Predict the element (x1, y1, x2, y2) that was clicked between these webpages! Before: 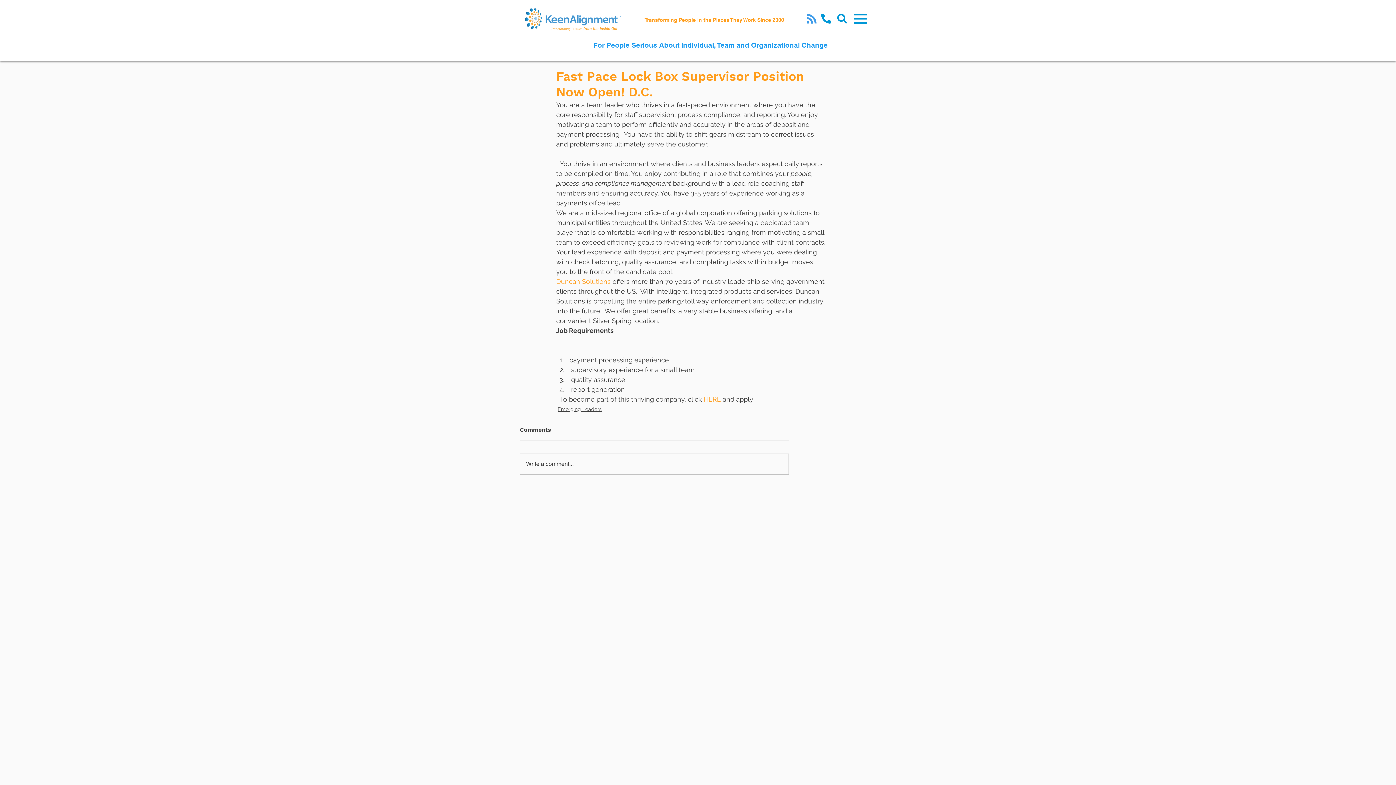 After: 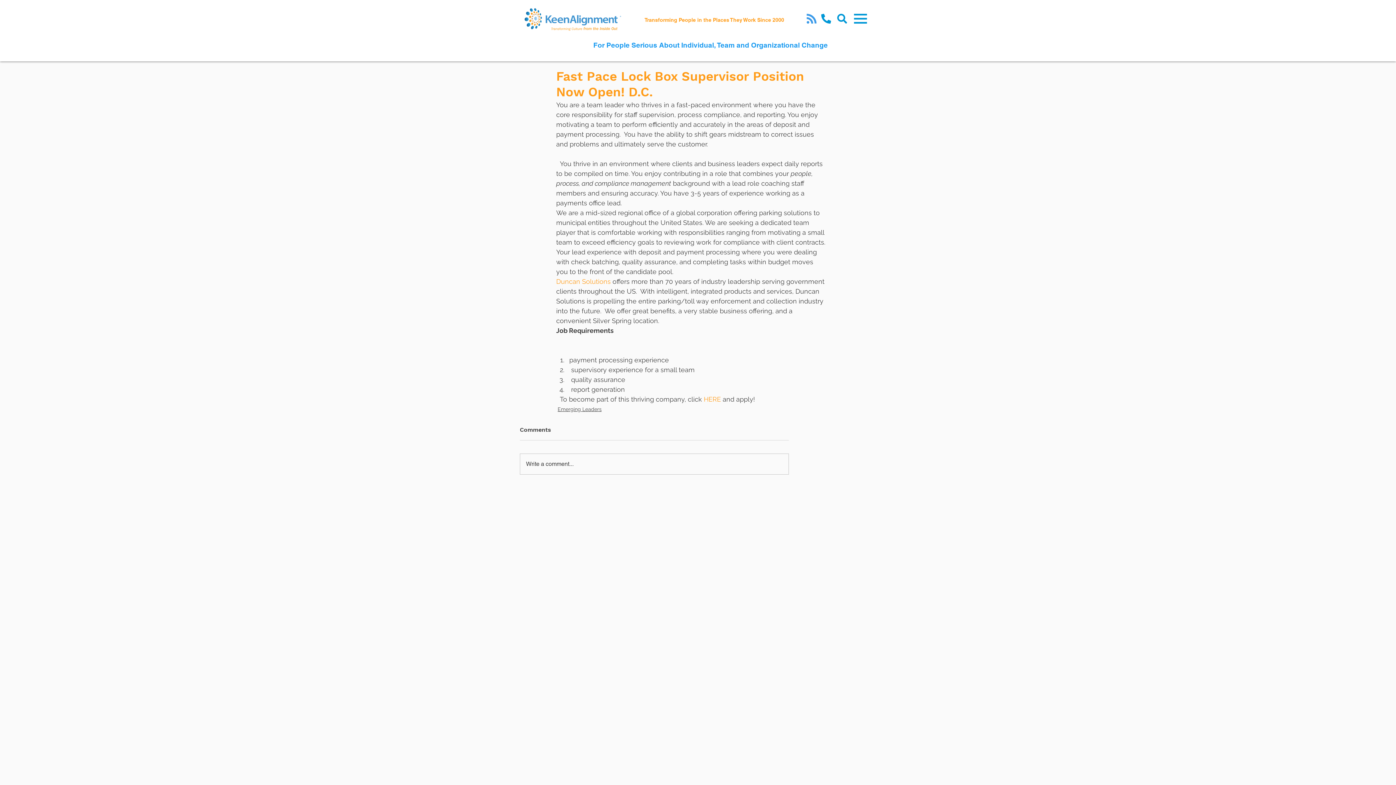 Action: bbox: (821, 13, 831, 23)